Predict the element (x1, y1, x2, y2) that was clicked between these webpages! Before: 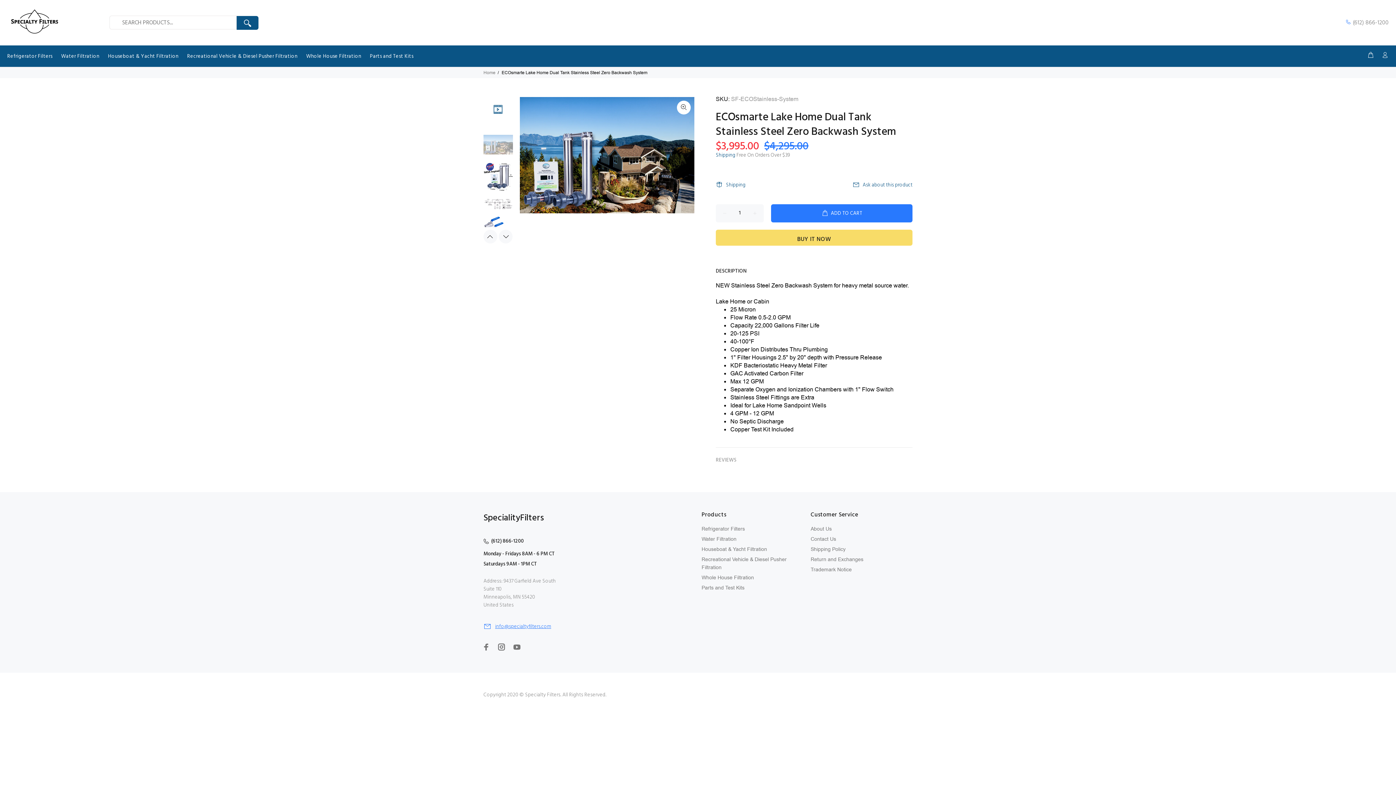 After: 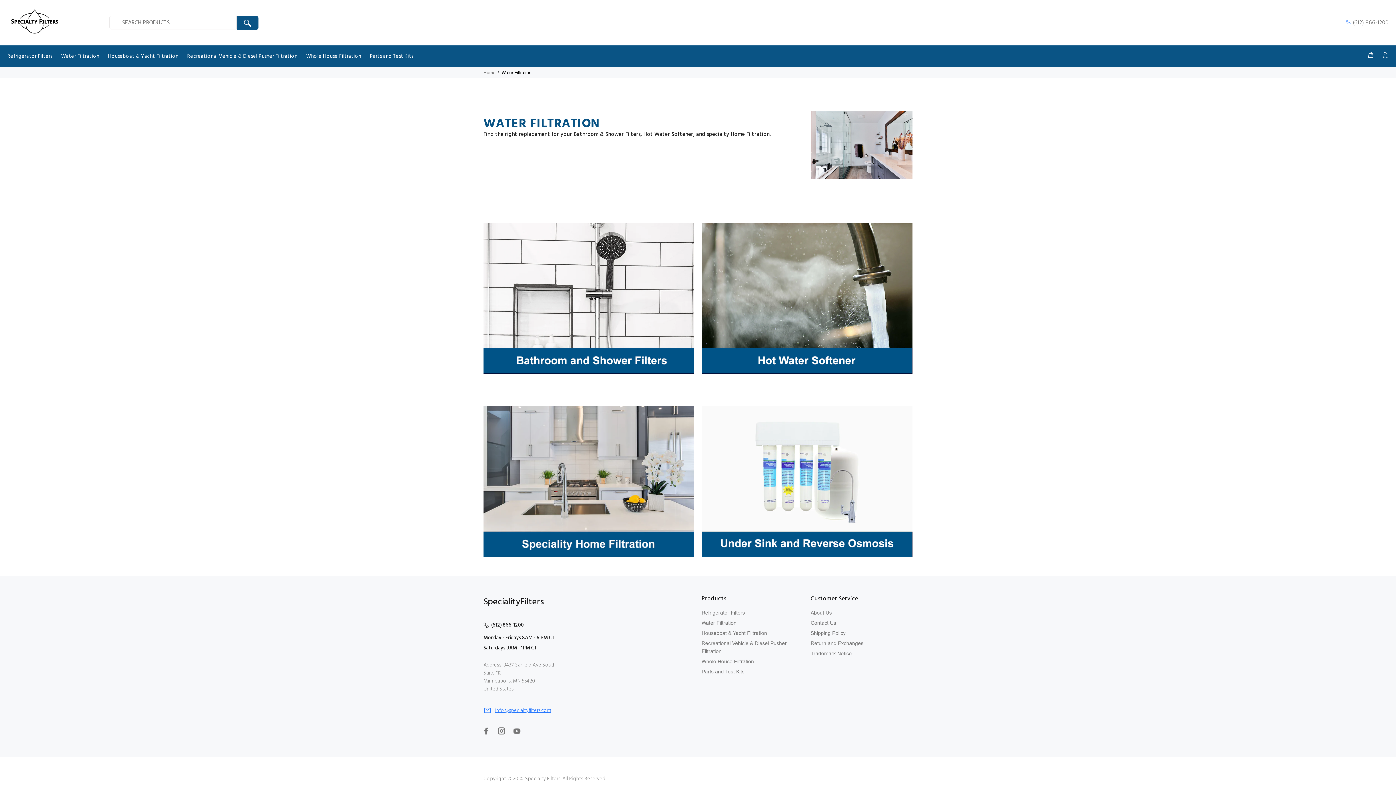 Action: label: Water Filtration bbox: (701, 534, 736, 544)